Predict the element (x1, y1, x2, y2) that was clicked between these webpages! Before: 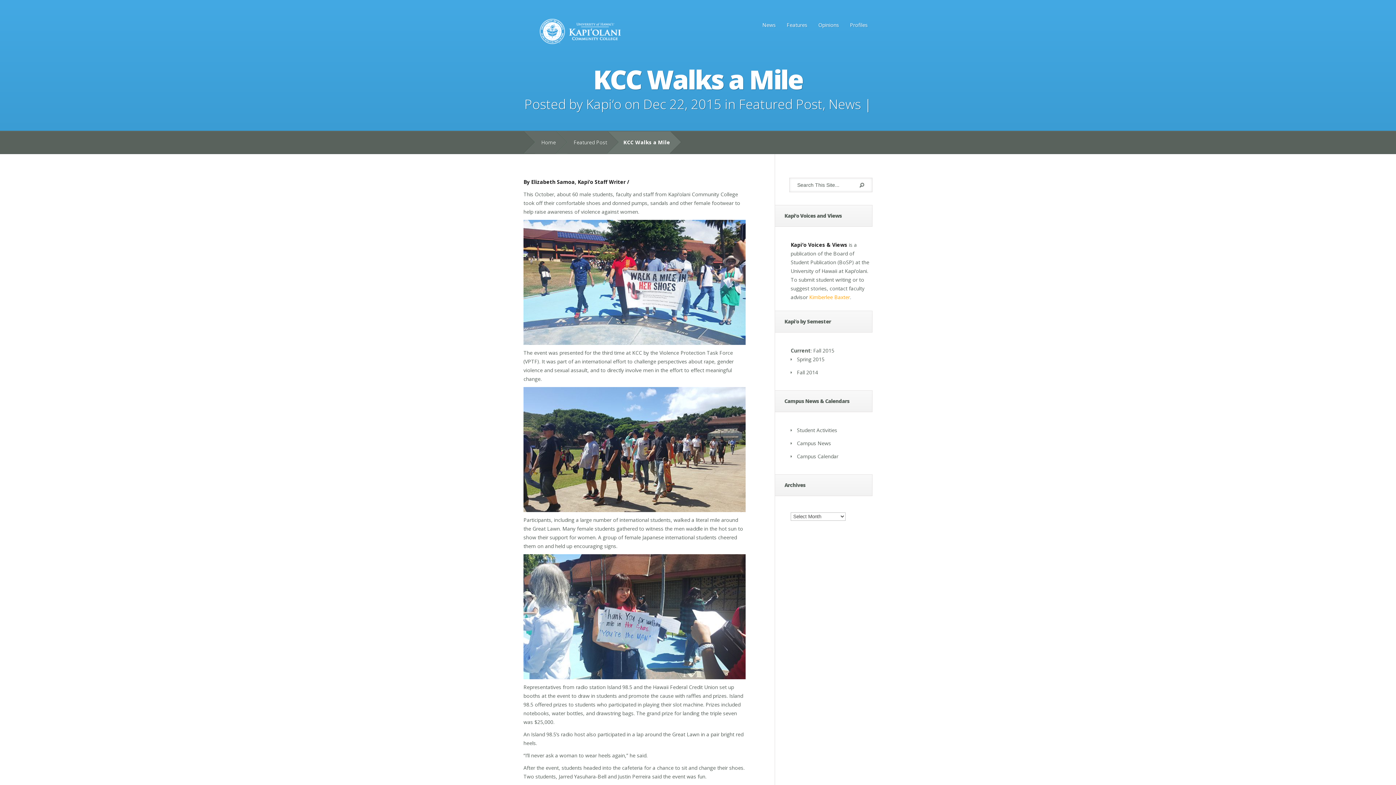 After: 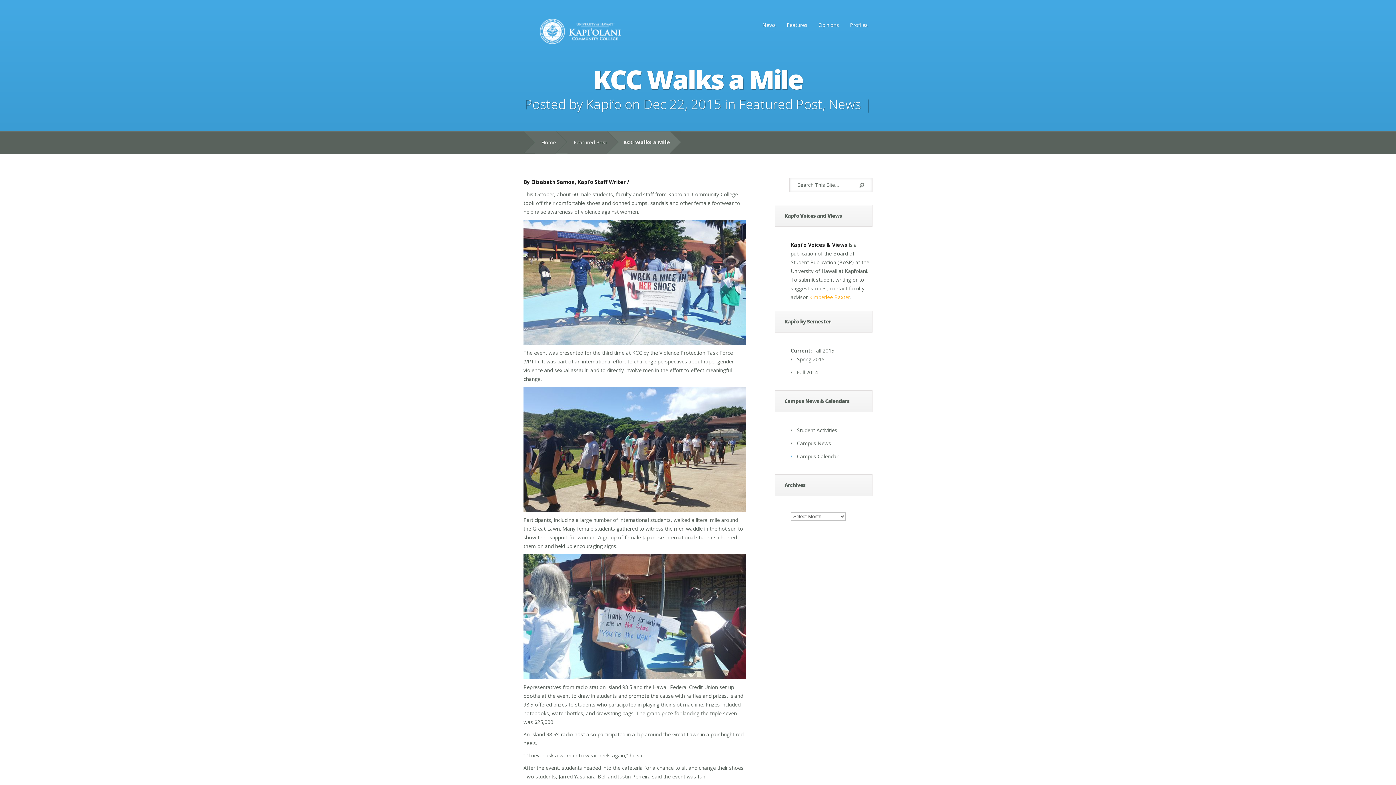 Action: bbox: (797, 453, 838, 460) label: Campus Calendar